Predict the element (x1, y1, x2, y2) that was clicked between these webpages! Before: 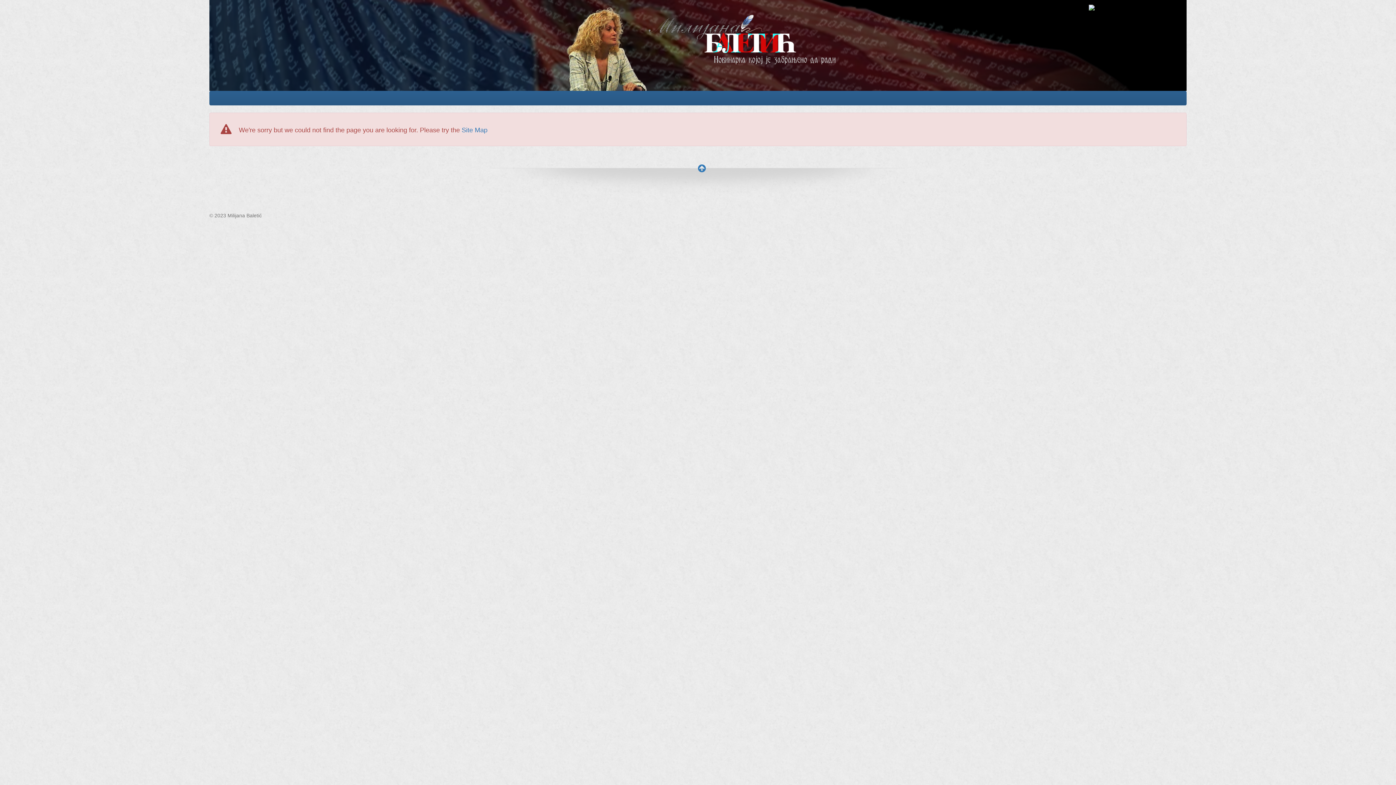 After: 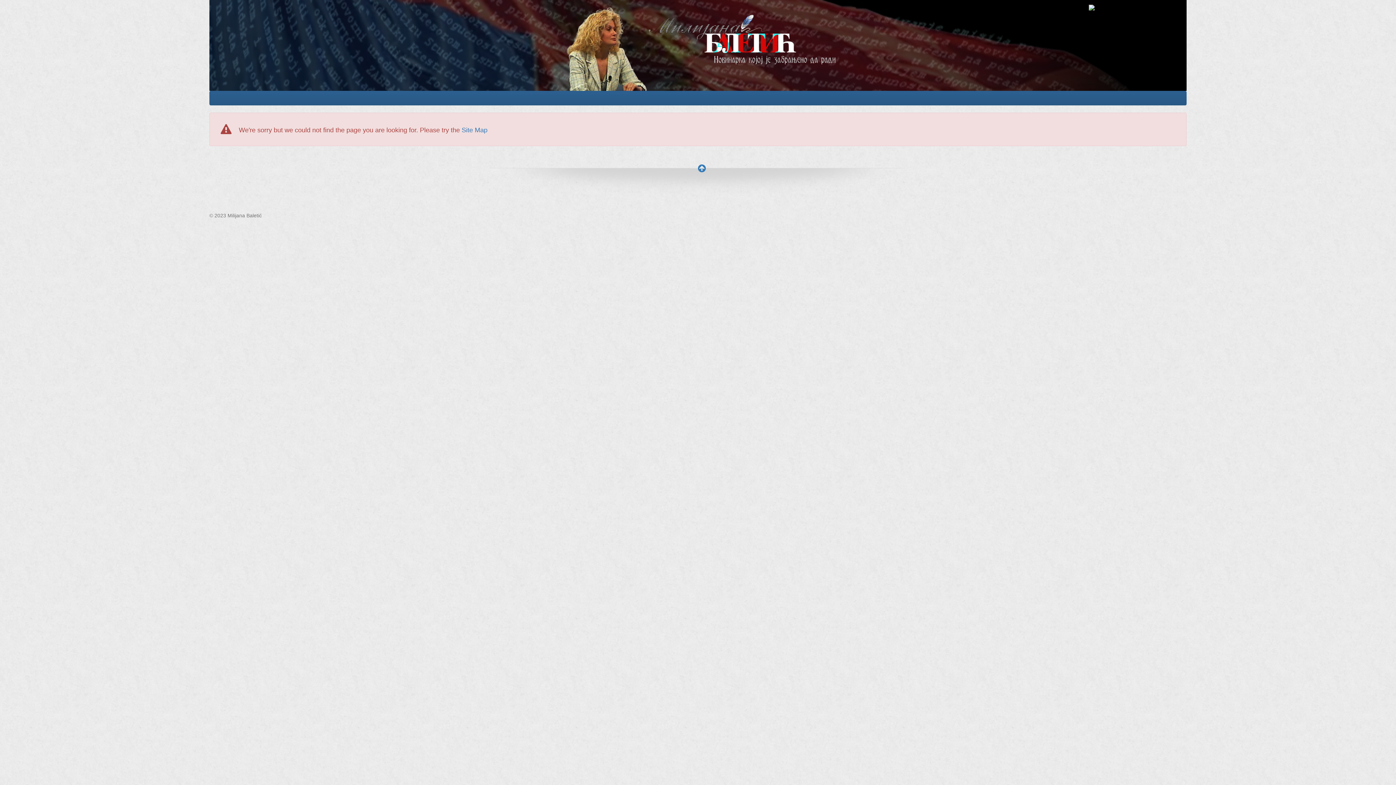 Action: bbox: (1089, 4, 1094, 10)